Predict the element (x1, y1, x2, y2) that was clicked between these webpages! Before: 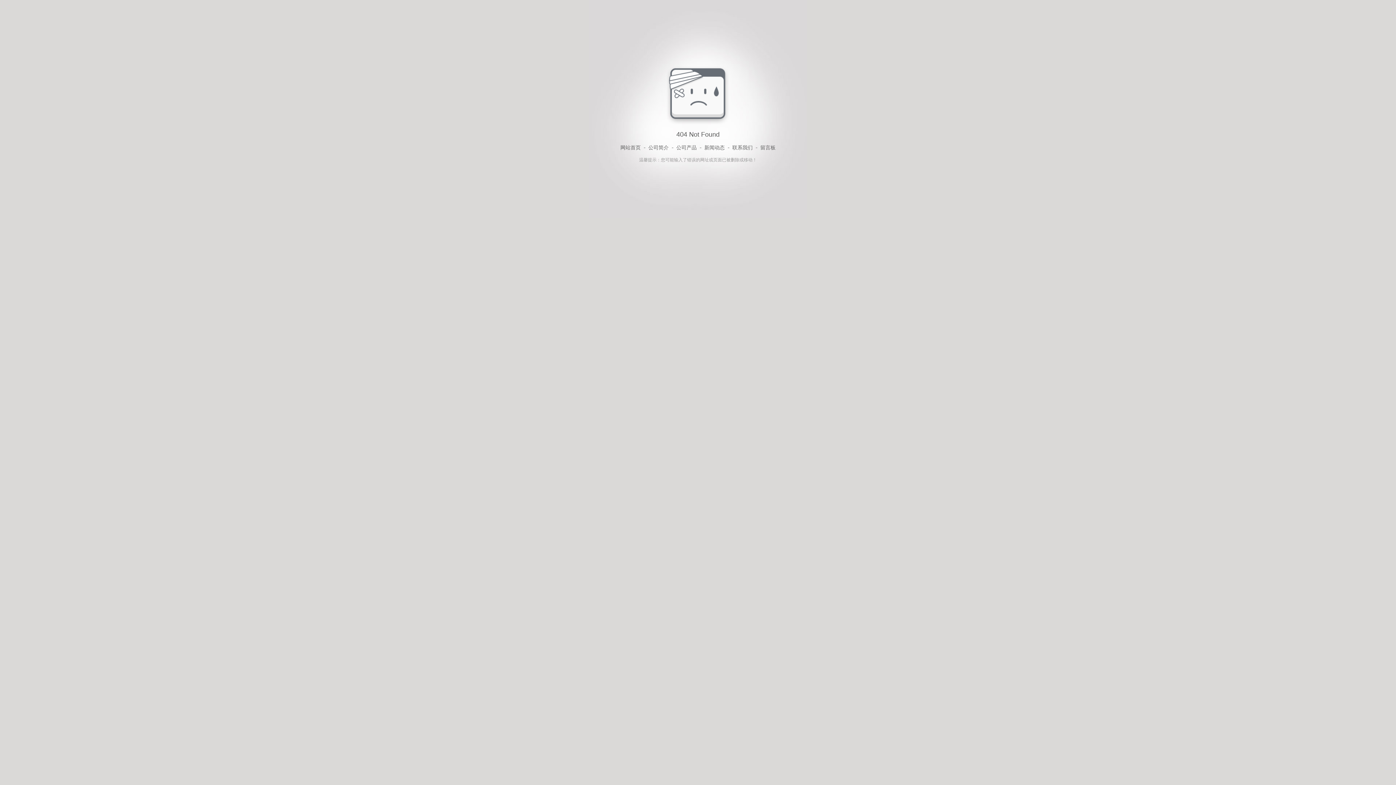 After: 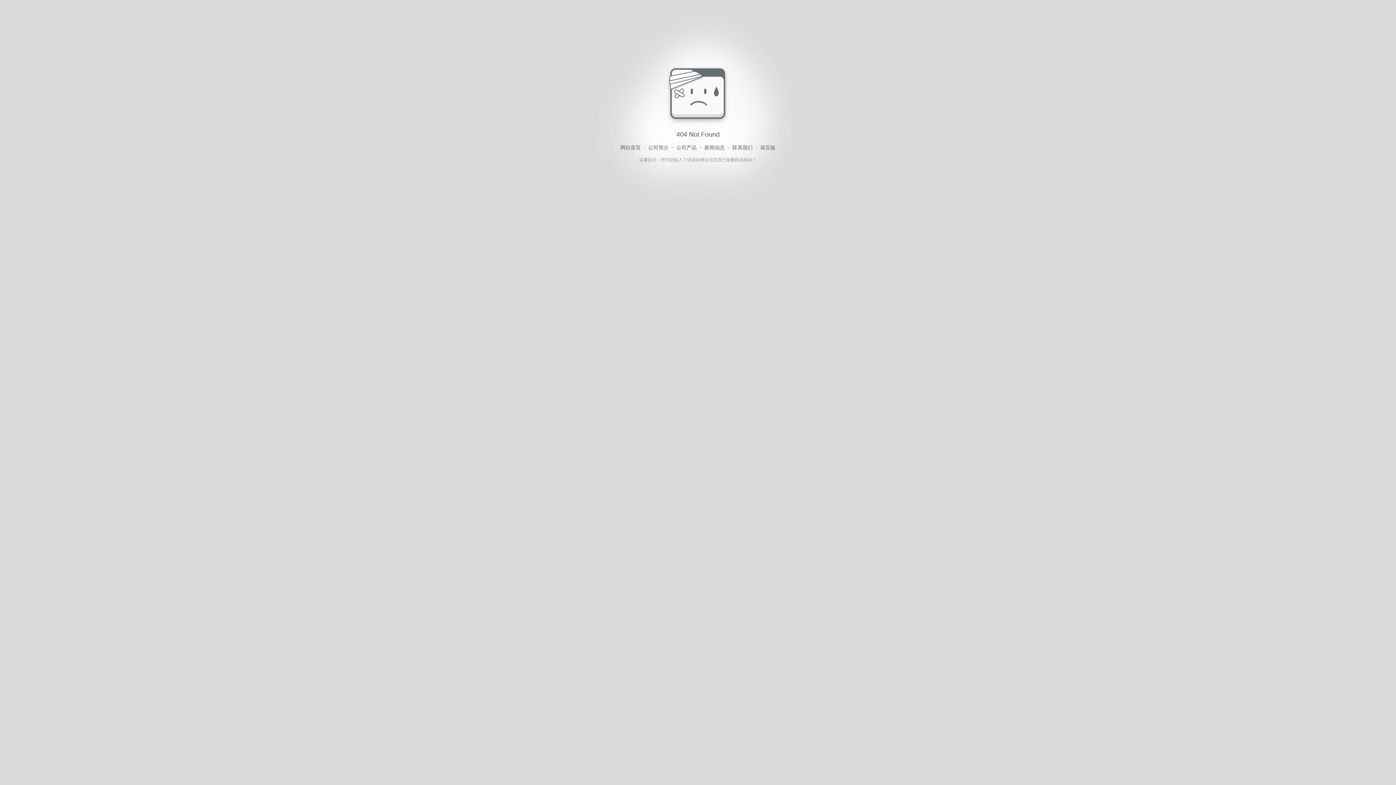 Action: bbox: (648, 143, 668, 152) label: 公司简介